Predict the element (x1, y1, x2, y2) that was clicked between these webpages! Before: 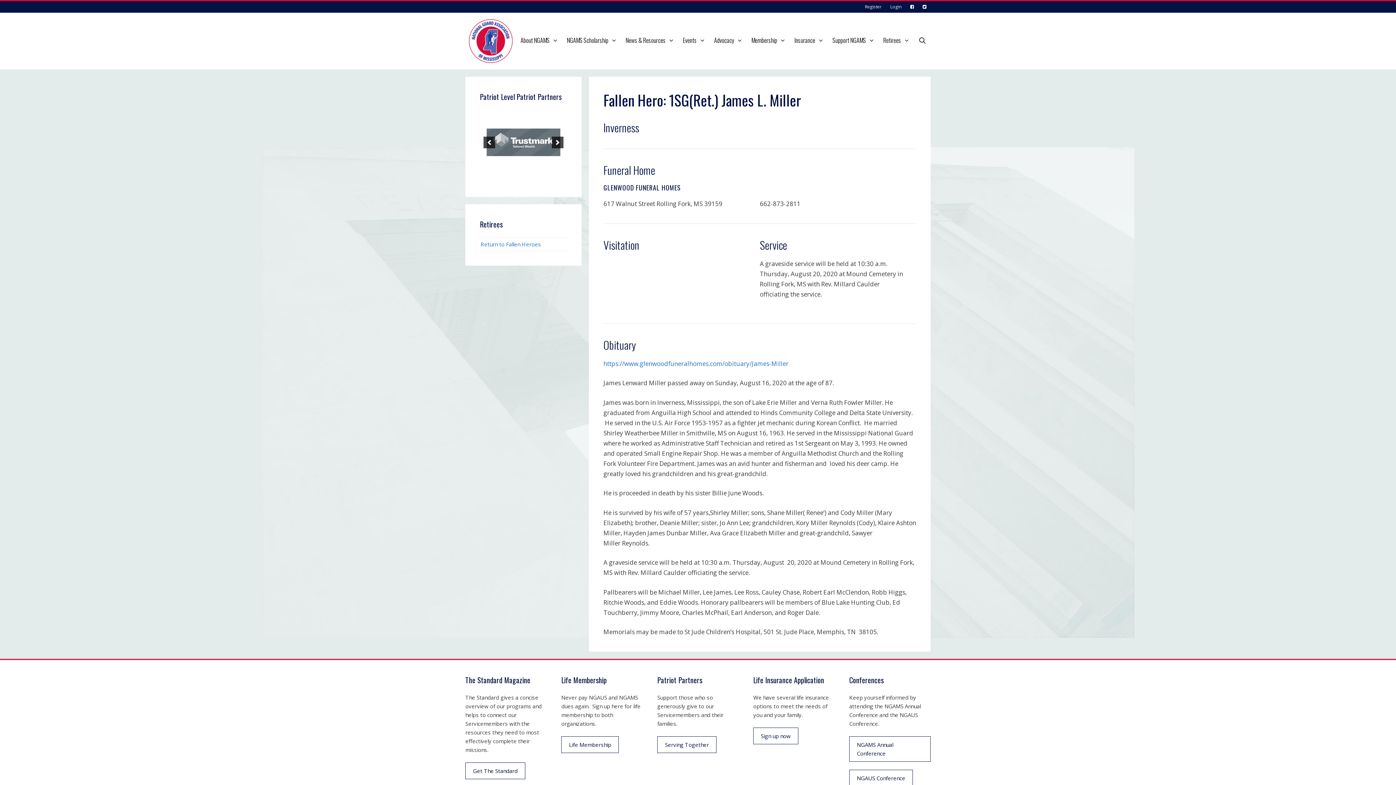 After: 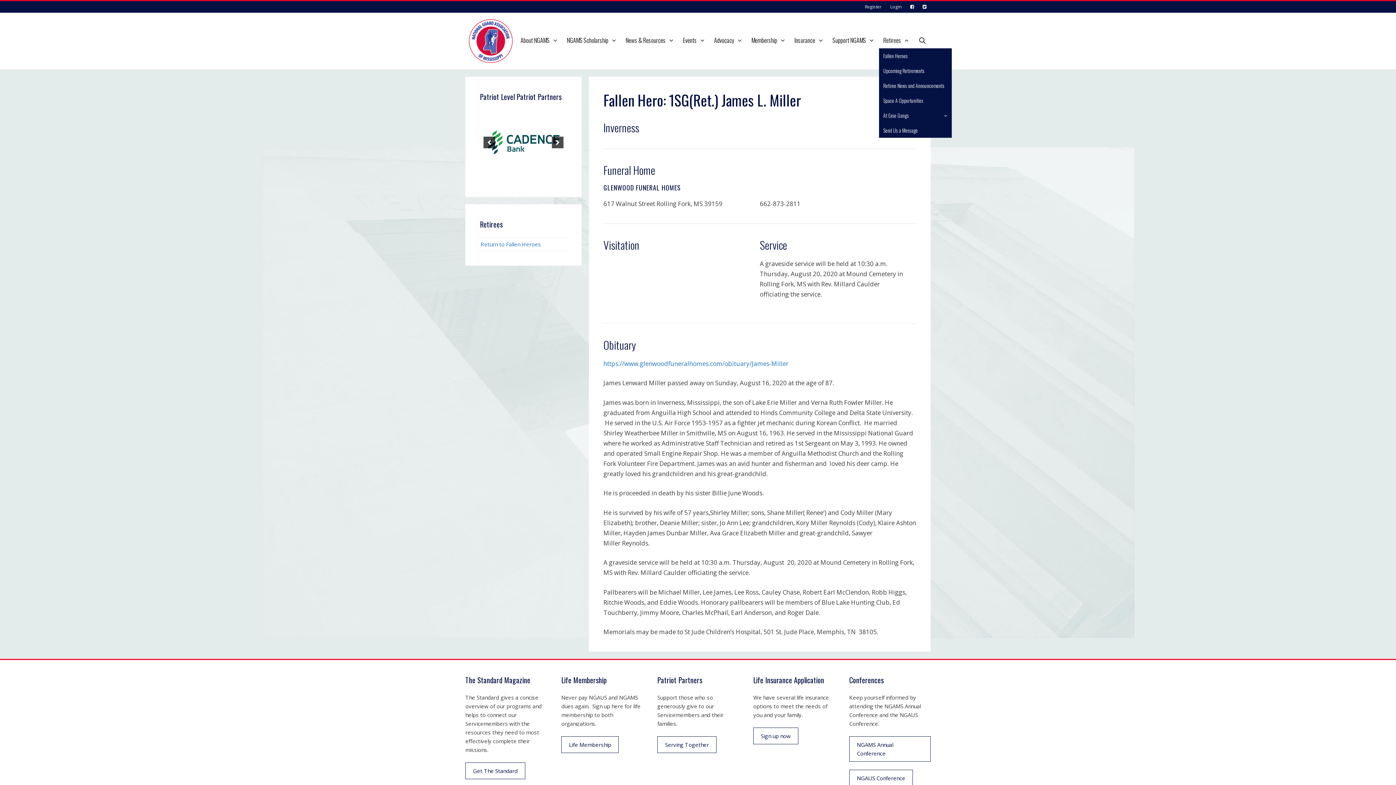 Action: label: Open Sub-Menu bbox: (901, 32, 914, 48)